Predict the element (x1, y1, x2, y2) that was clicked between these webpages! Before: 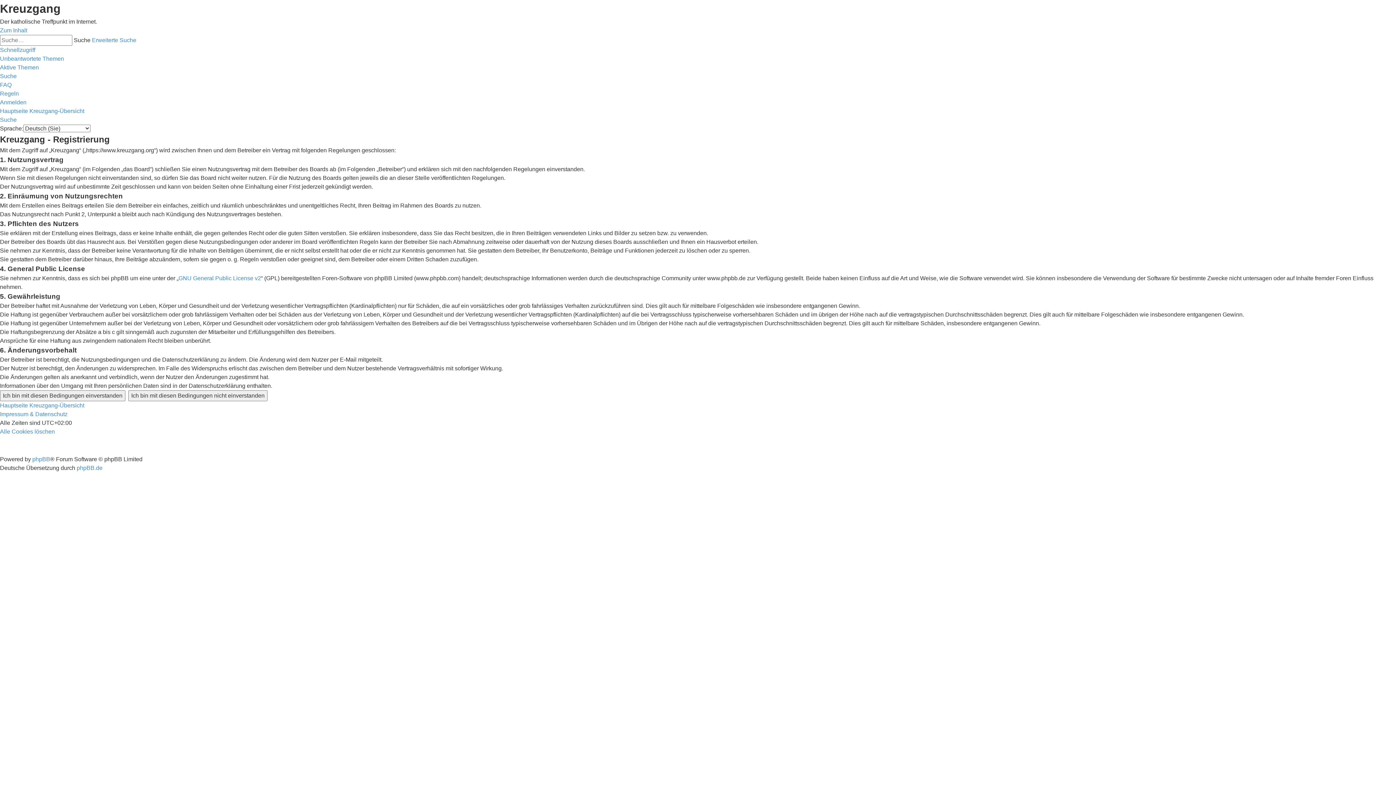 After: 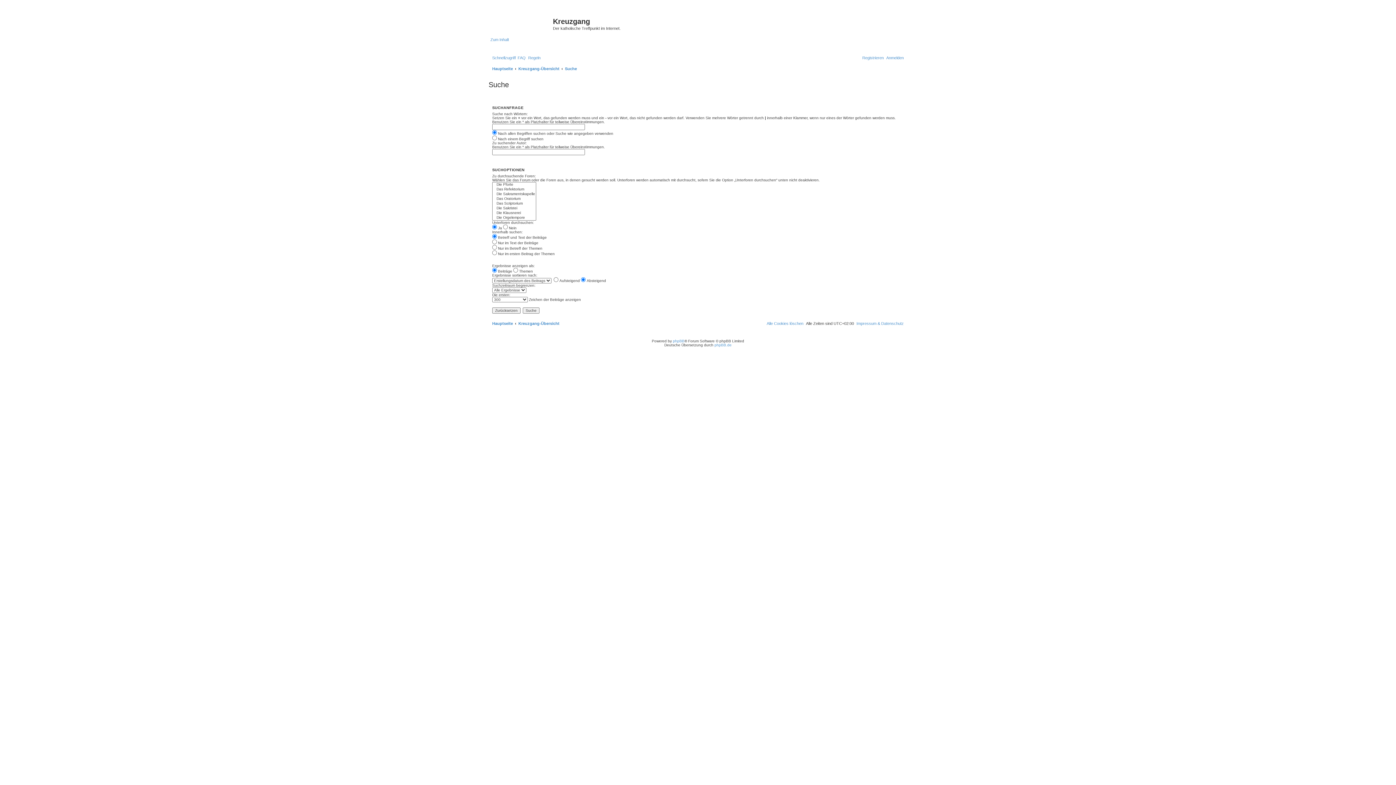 Action: bbox: (0, 116, 16, 122) label: Suche